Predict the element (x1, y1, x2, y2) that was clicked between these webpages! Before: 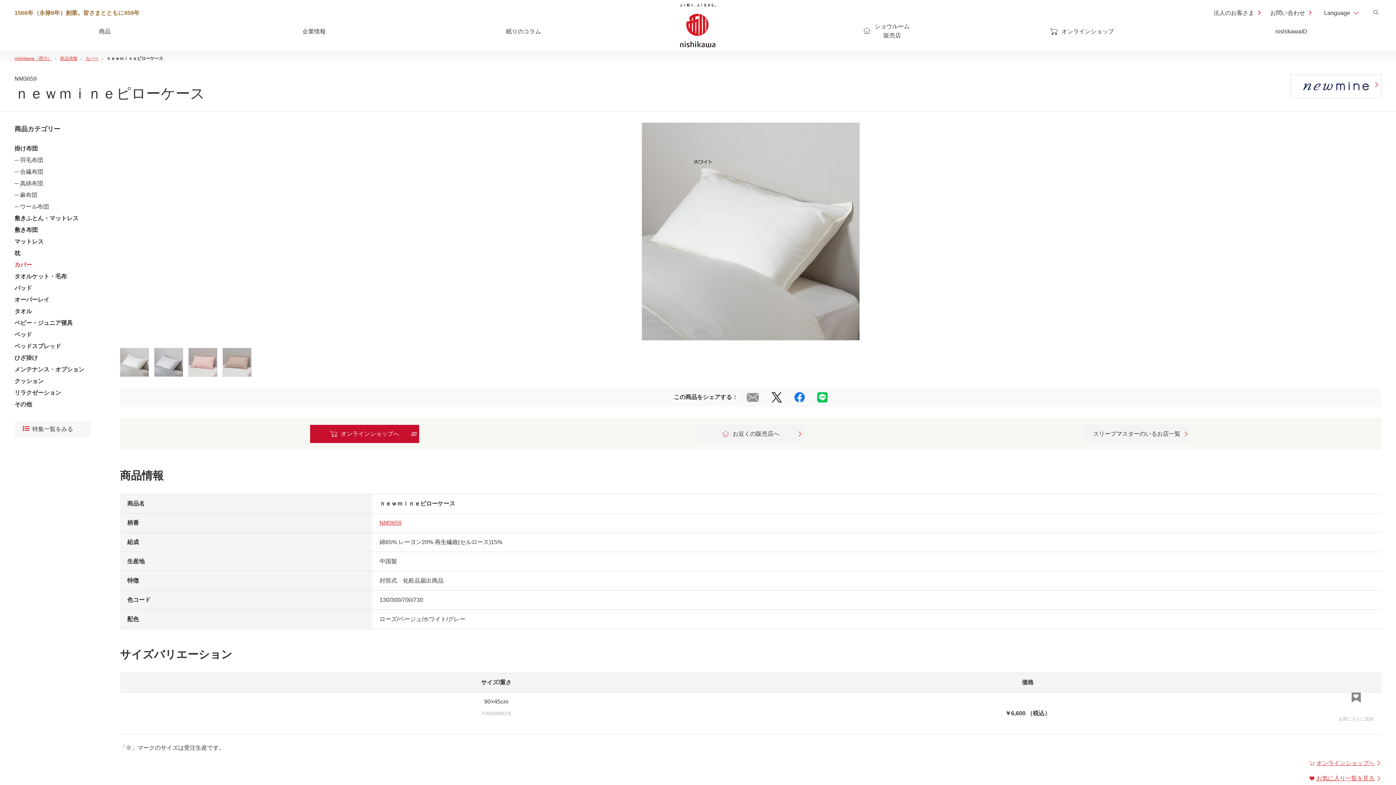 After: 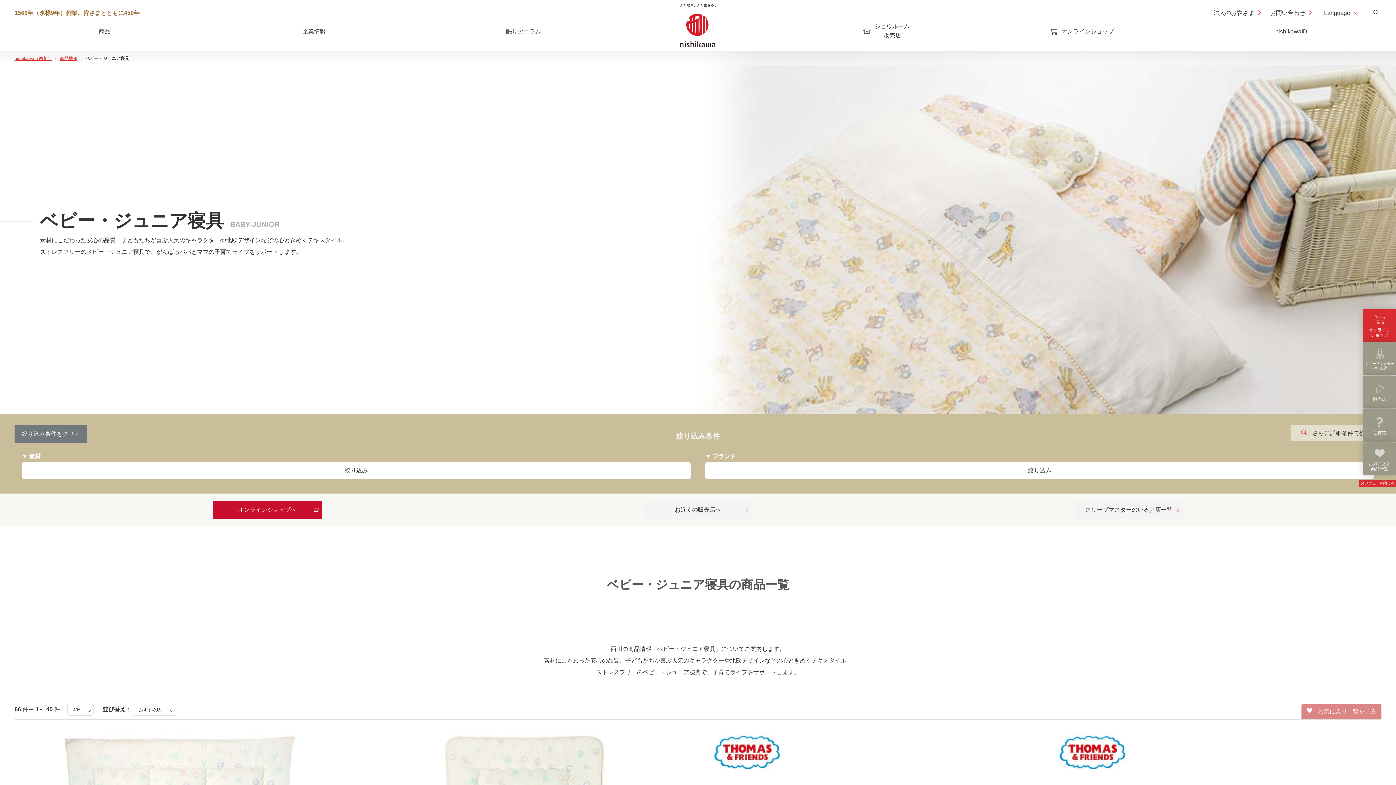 Action: bbox: (14, 317, 90, 329) label: ベビー・ジュニア寝具